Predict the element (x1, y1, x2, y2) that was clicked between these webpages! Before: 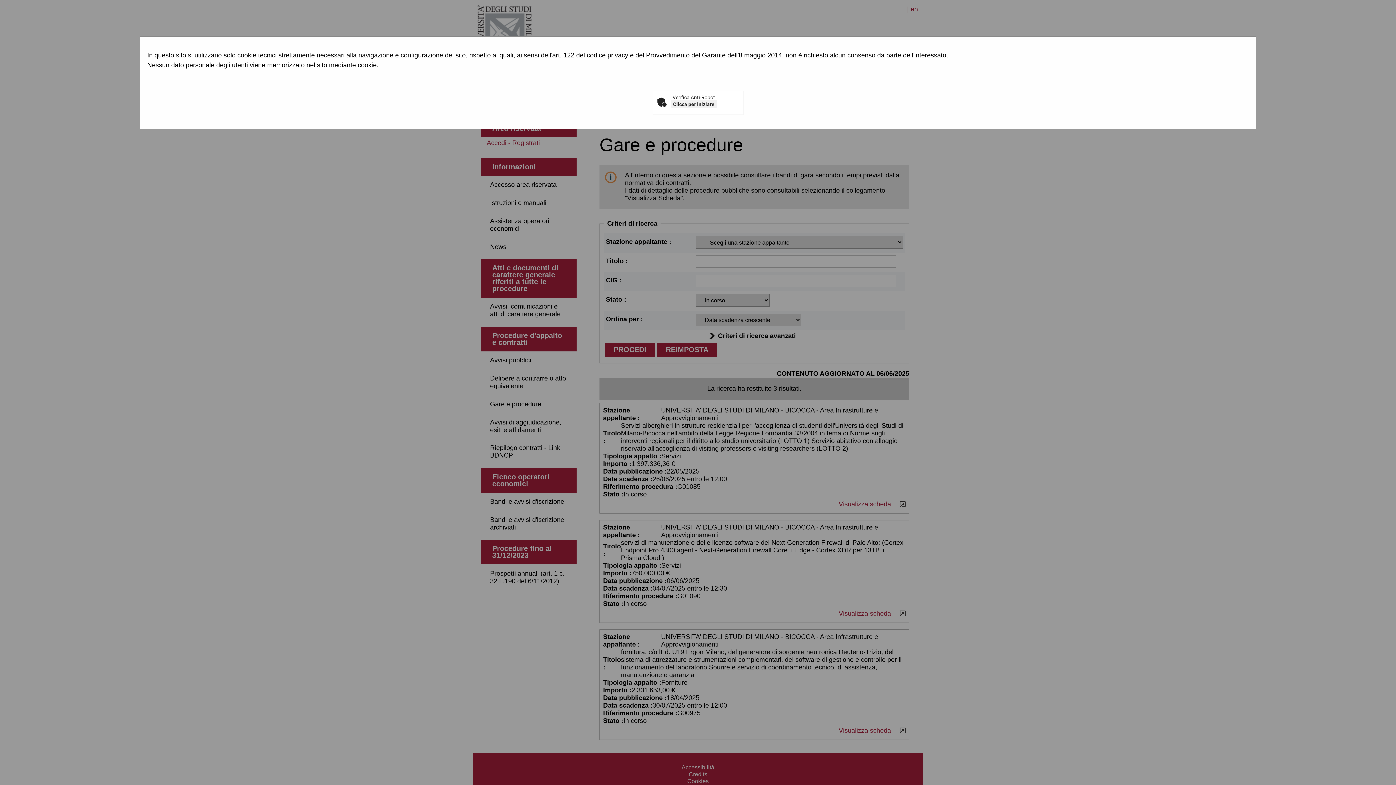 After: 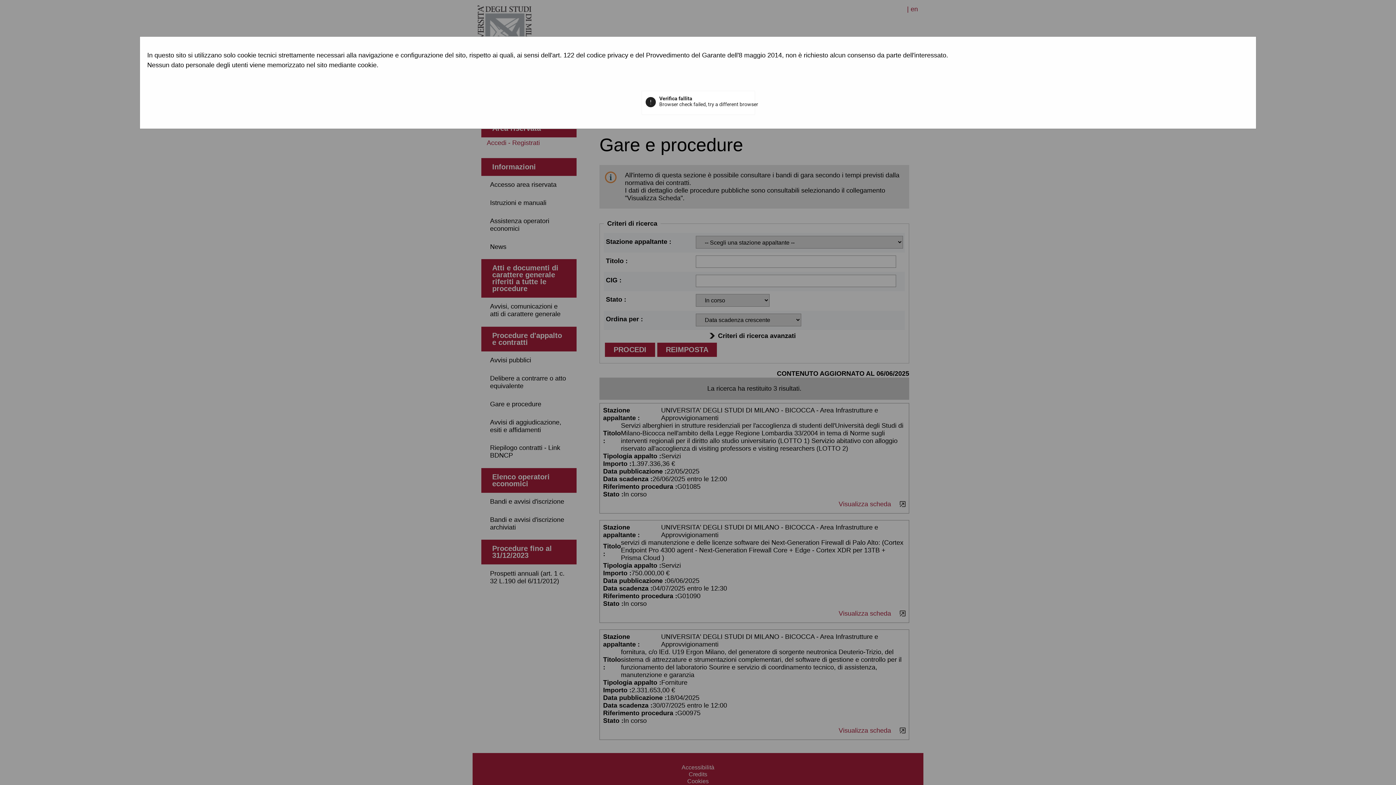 Action: bbox: (670, 100, 717, 108) label: Clicca per iniziare